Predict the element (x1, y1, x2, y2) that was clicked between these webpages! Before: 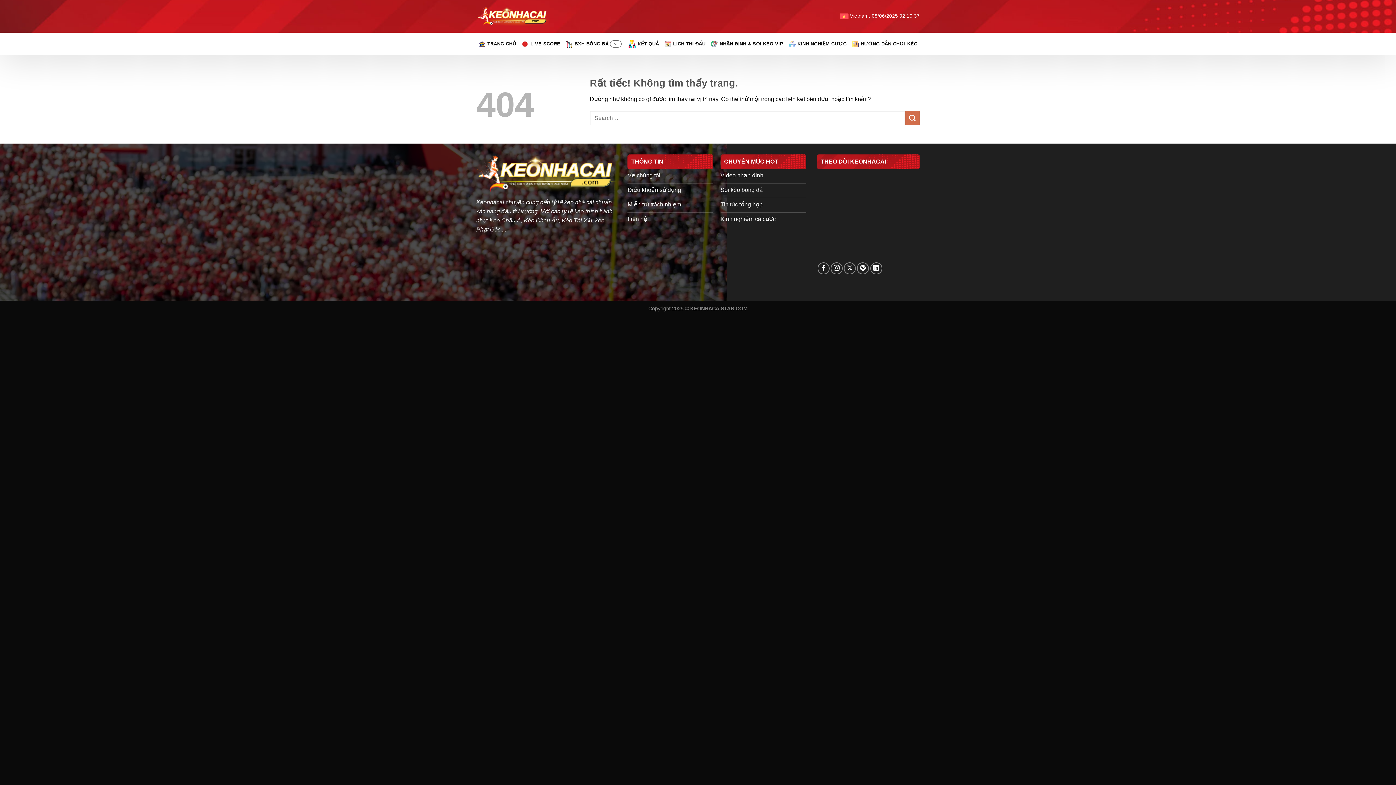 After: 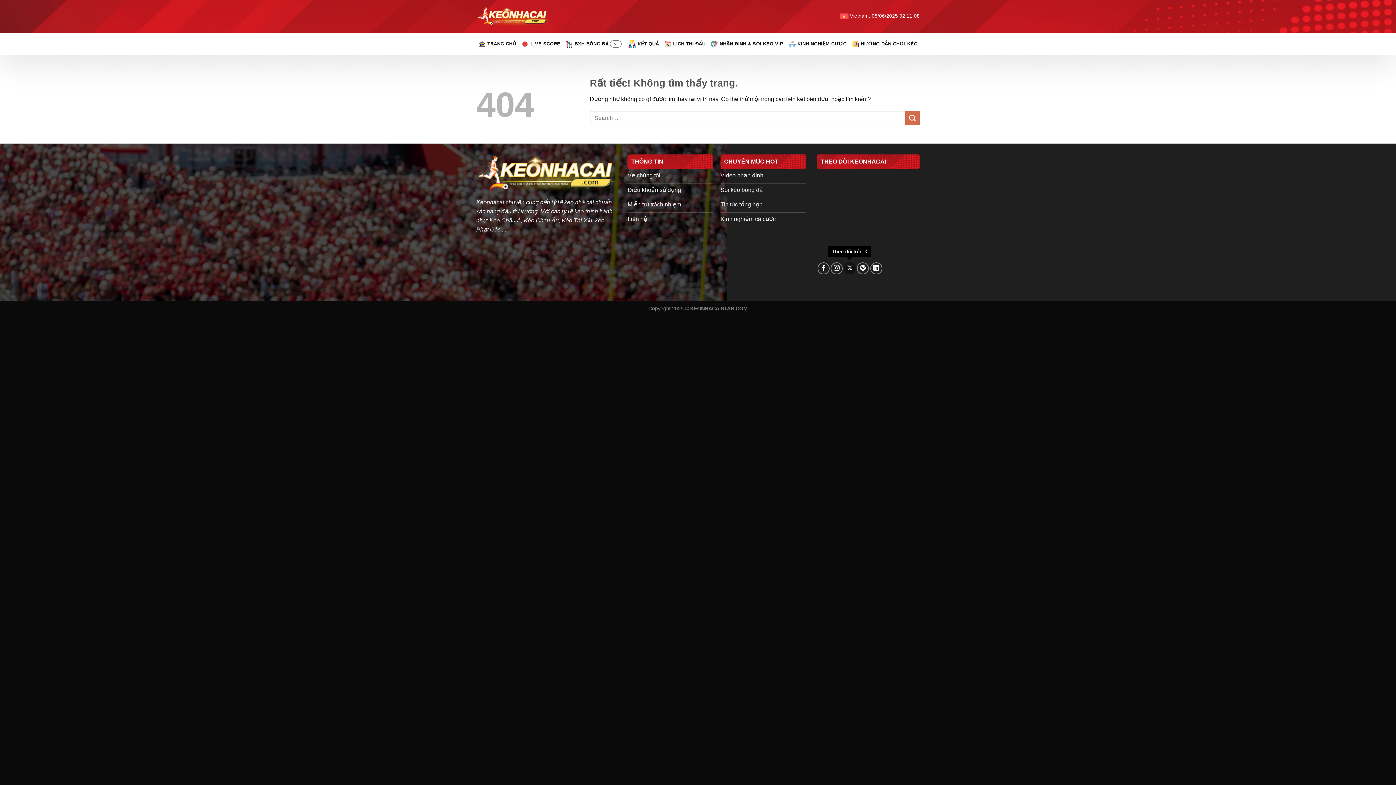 Action: bbox: (844, 262, 856, 274) label: Theo dõi trên X